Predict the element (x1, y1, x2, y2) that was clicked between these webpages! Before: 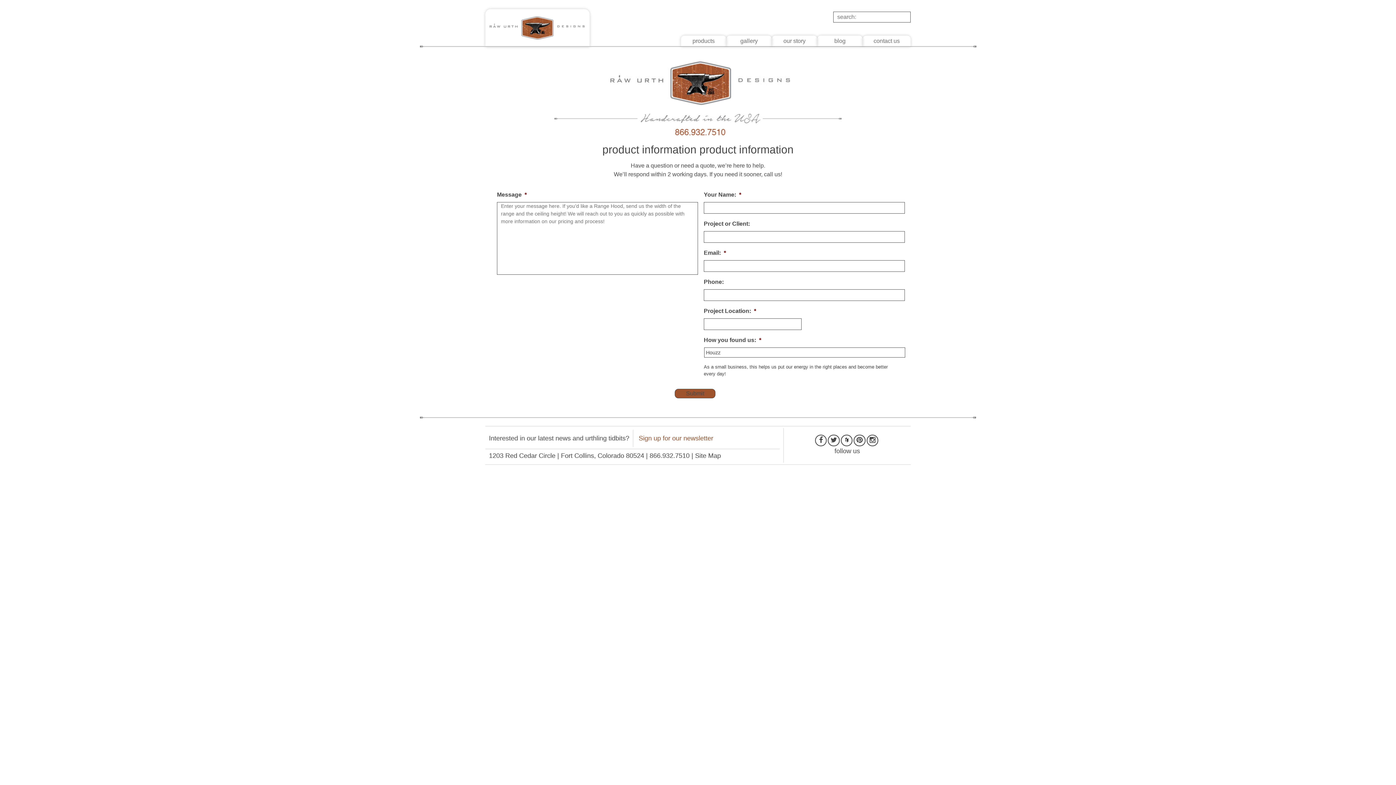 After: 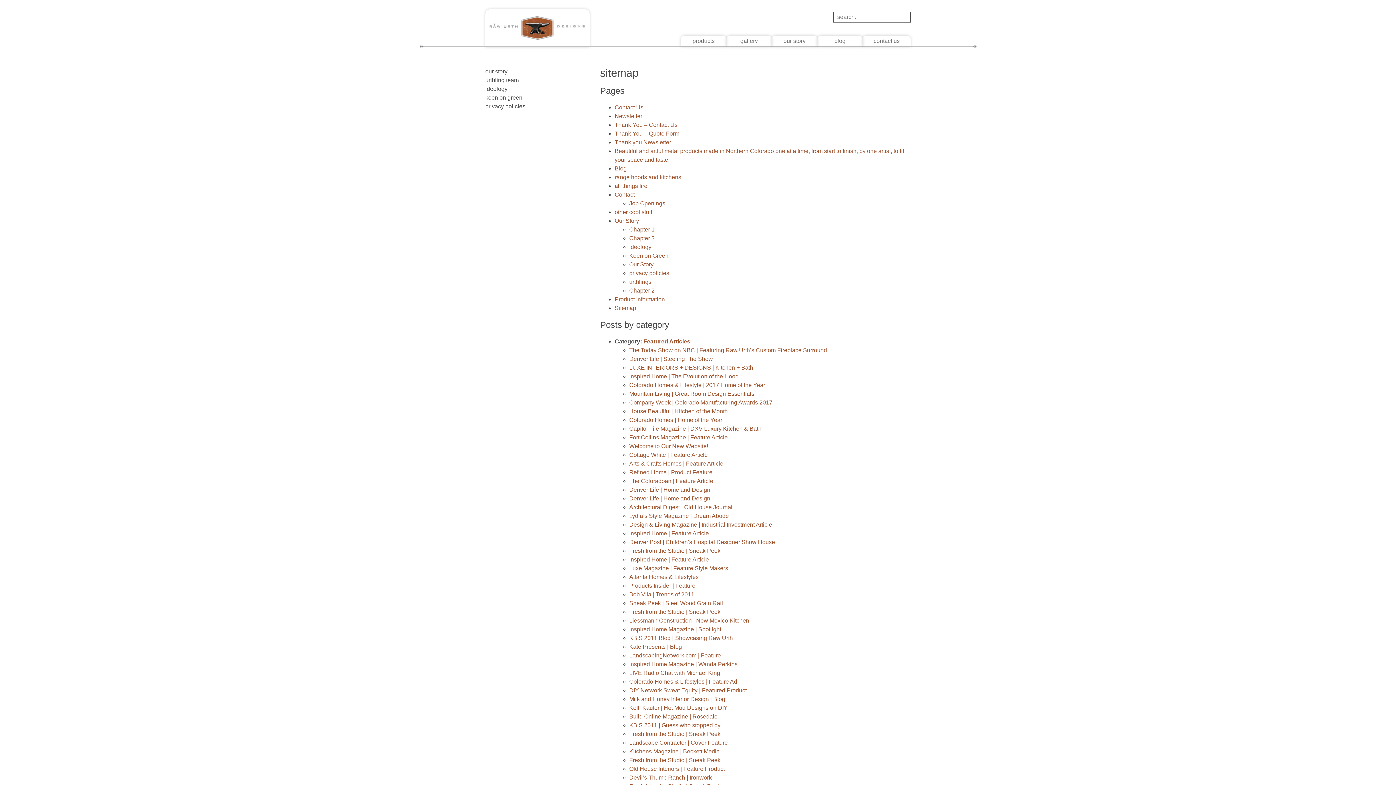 Action: bbox: (695, 452, 721, 459) label: Site Map